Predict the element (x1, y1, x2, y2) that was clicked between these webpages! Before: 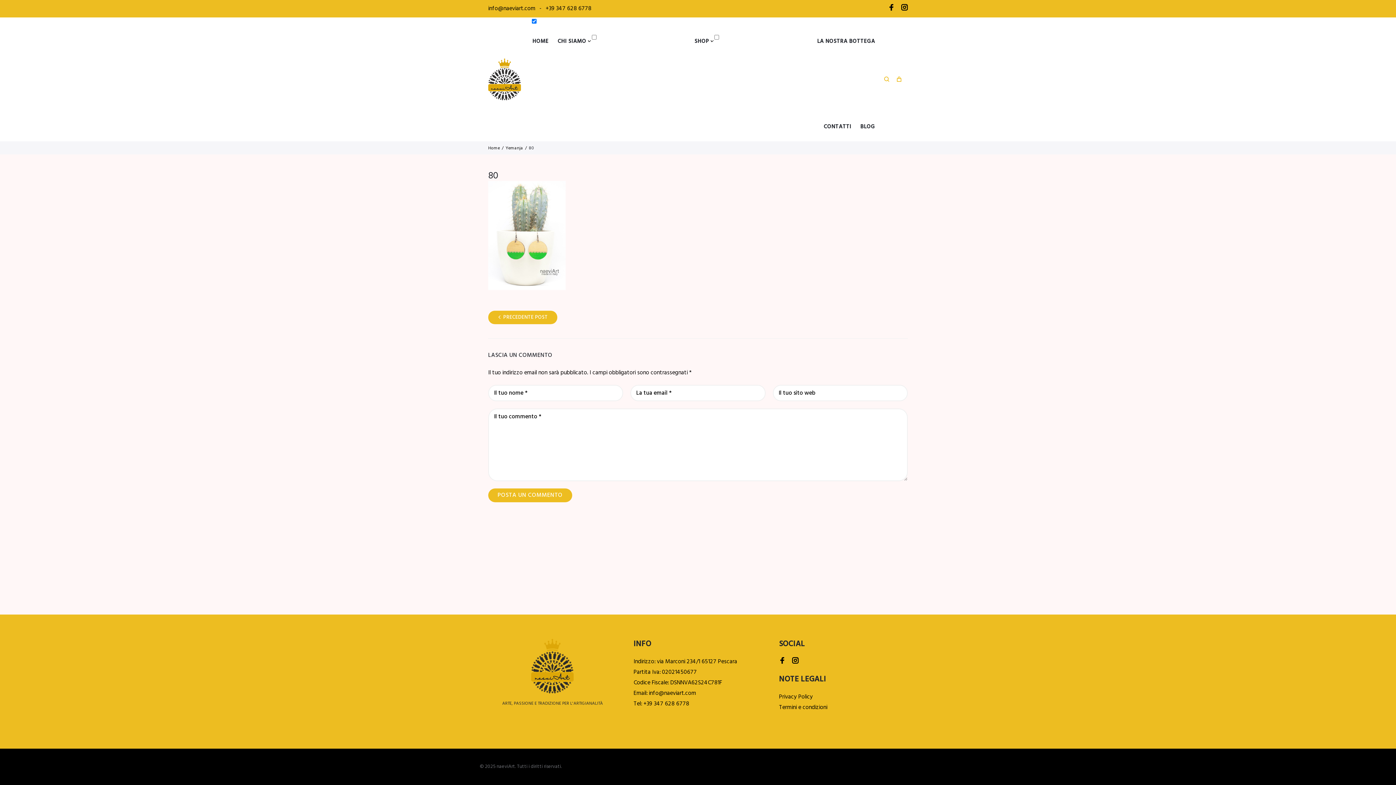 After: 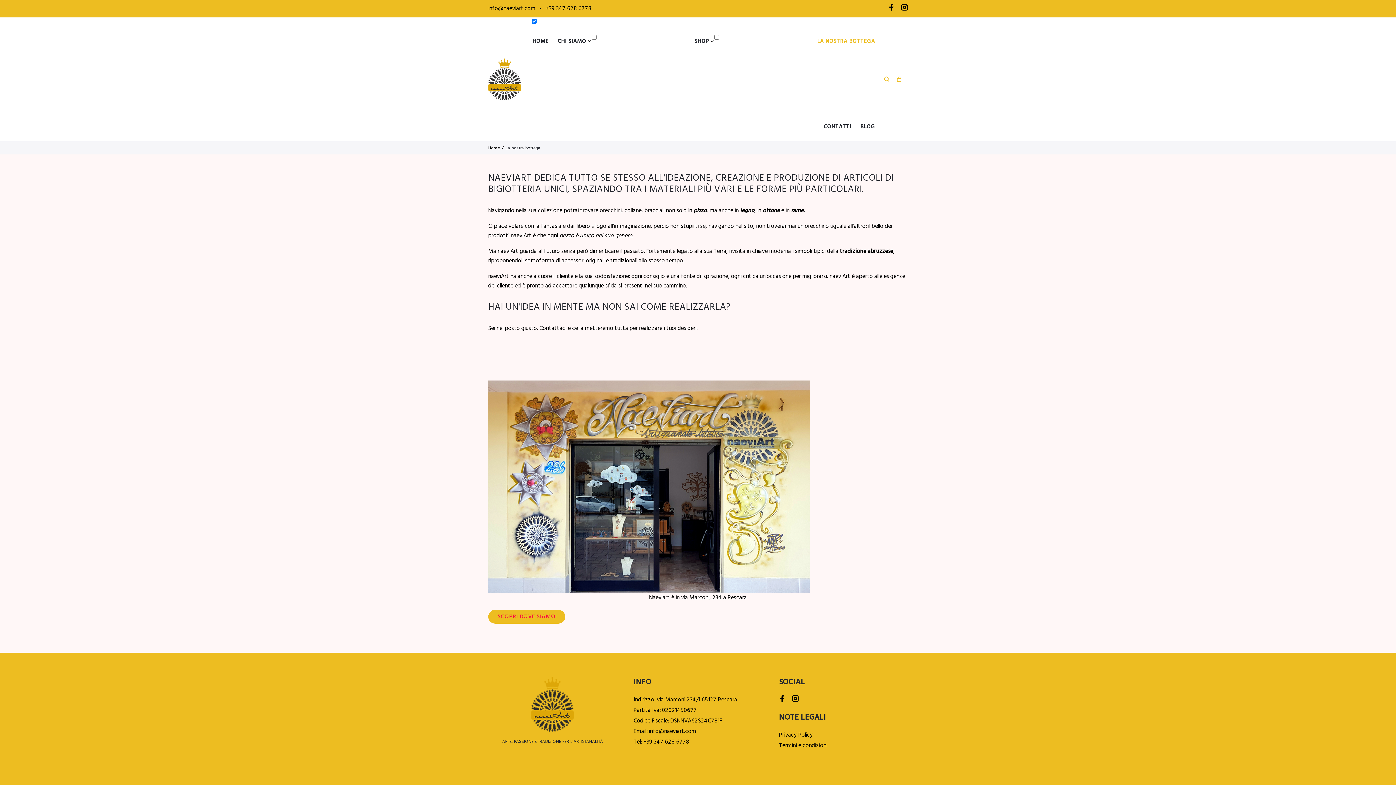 Action: bbox: (817, 34, 875, 48) label: LA NOSTRA BOTTEGA